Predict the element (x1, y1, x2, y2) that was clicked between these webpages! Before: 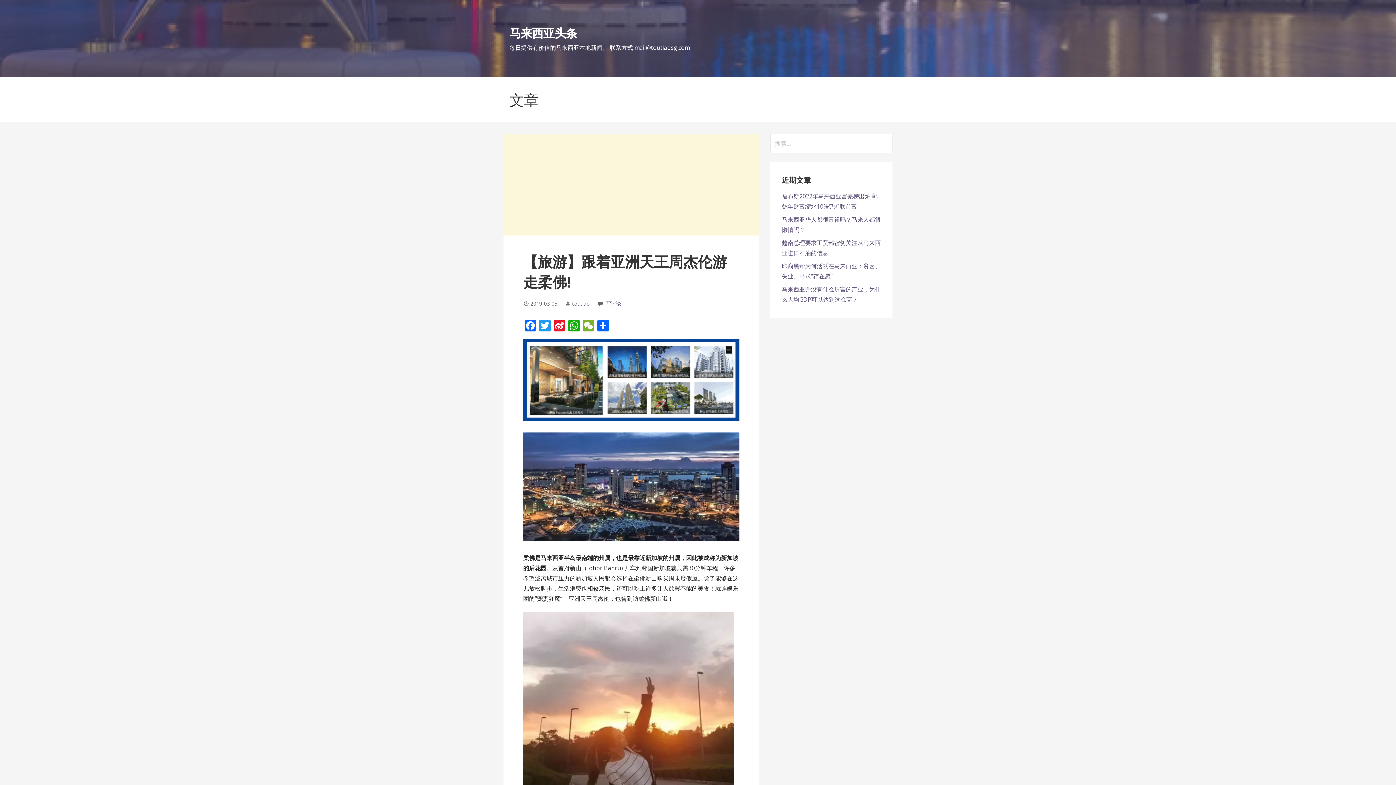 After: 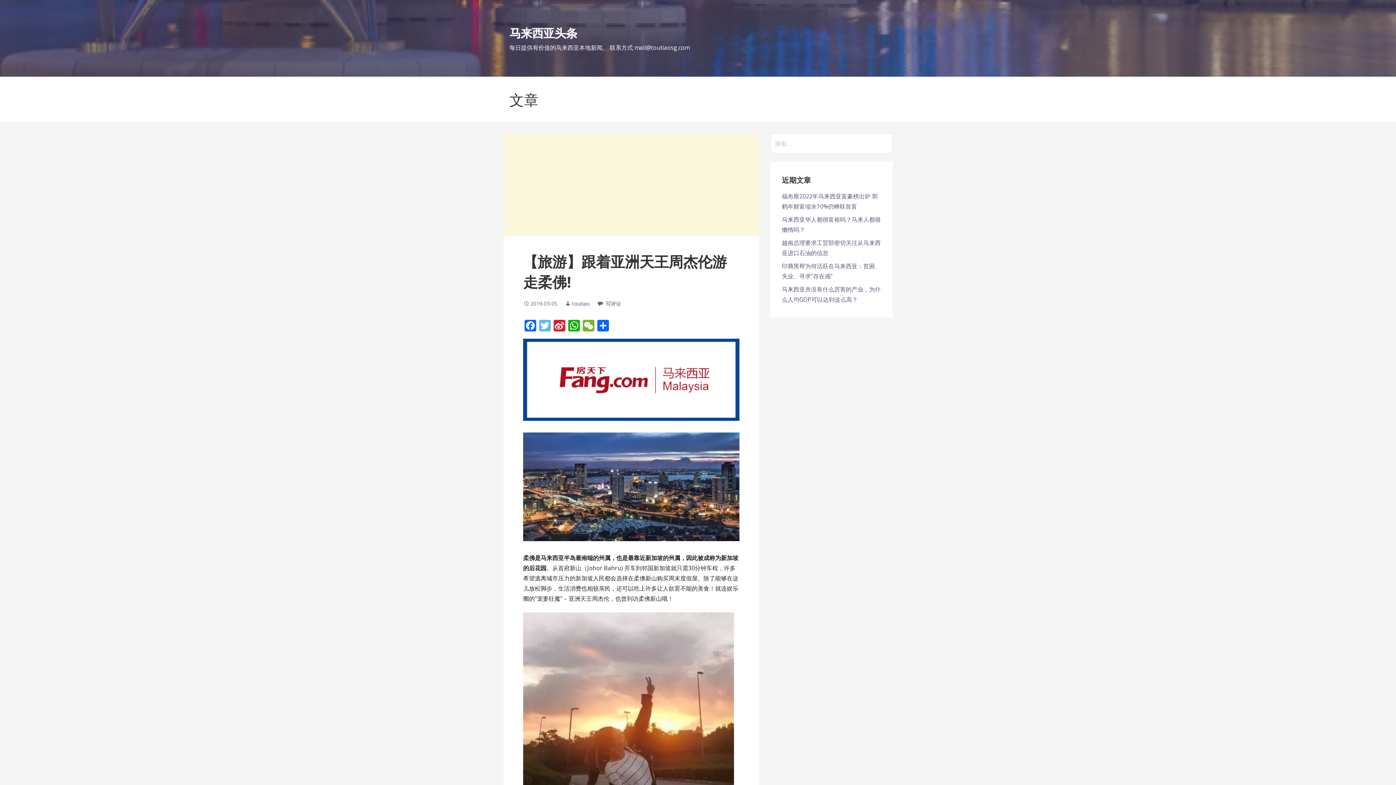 Action: bbox: (537, 320, 552, 333) label: Twitter